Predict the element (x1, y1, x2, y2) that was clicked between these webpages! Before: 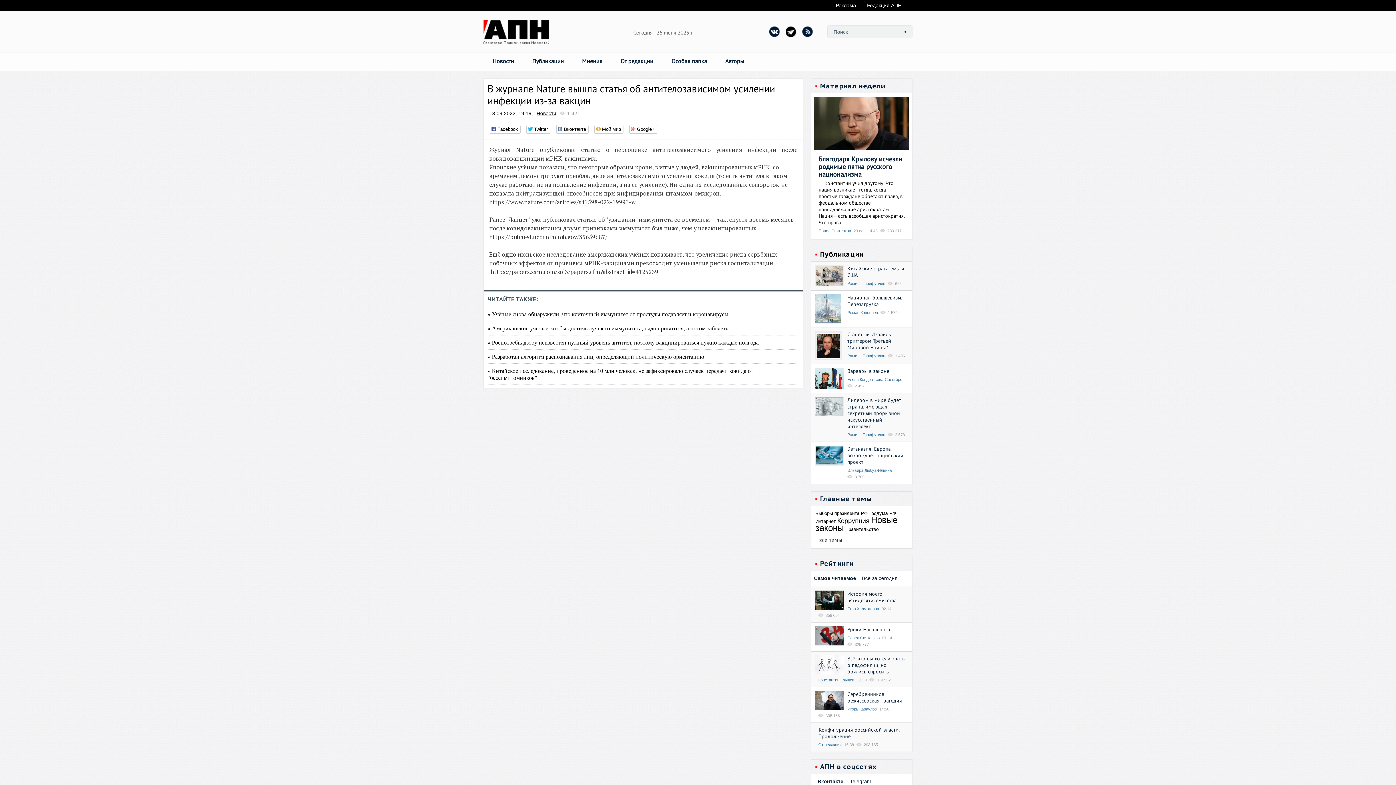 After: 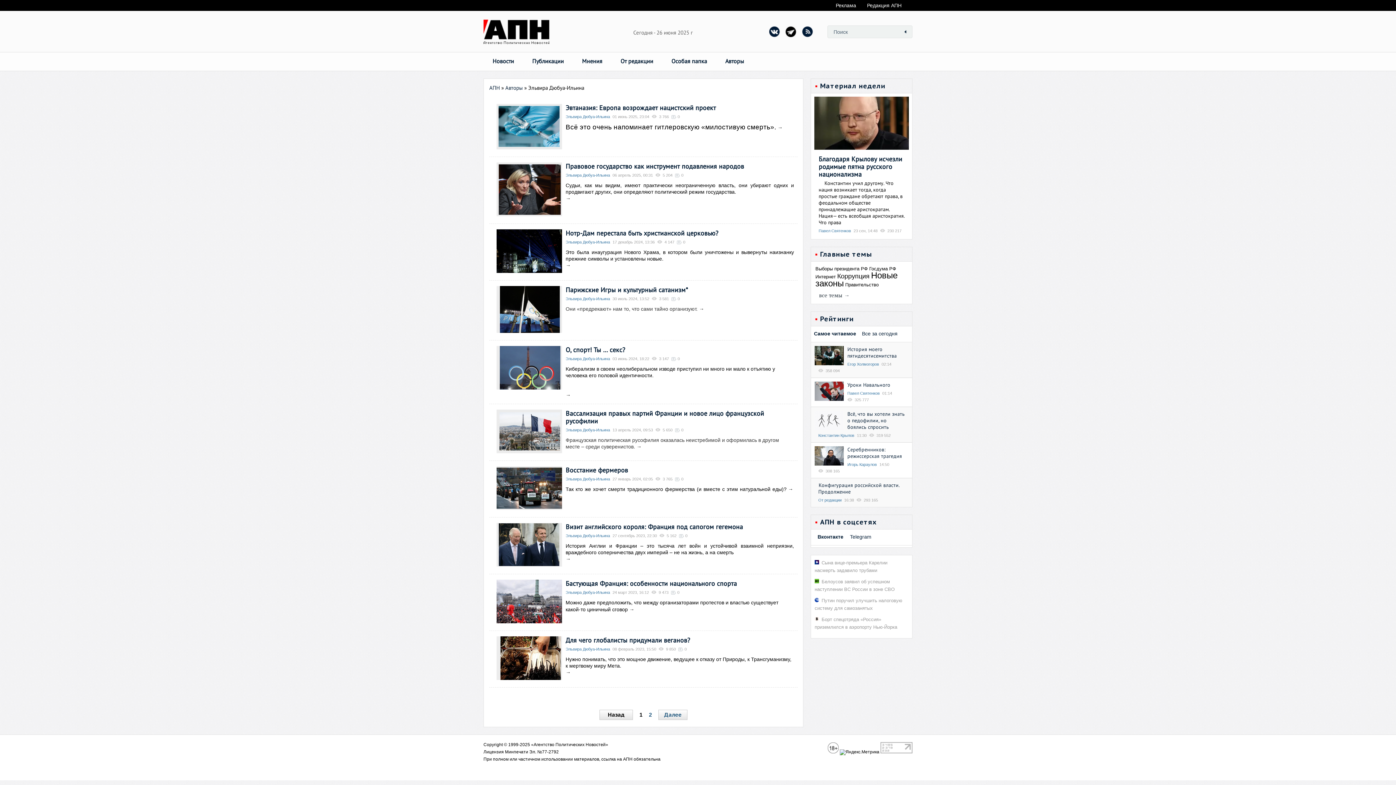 Action: bbox: (847, 468, 892, 472) label: Эльвира Дюбуа-Ильина